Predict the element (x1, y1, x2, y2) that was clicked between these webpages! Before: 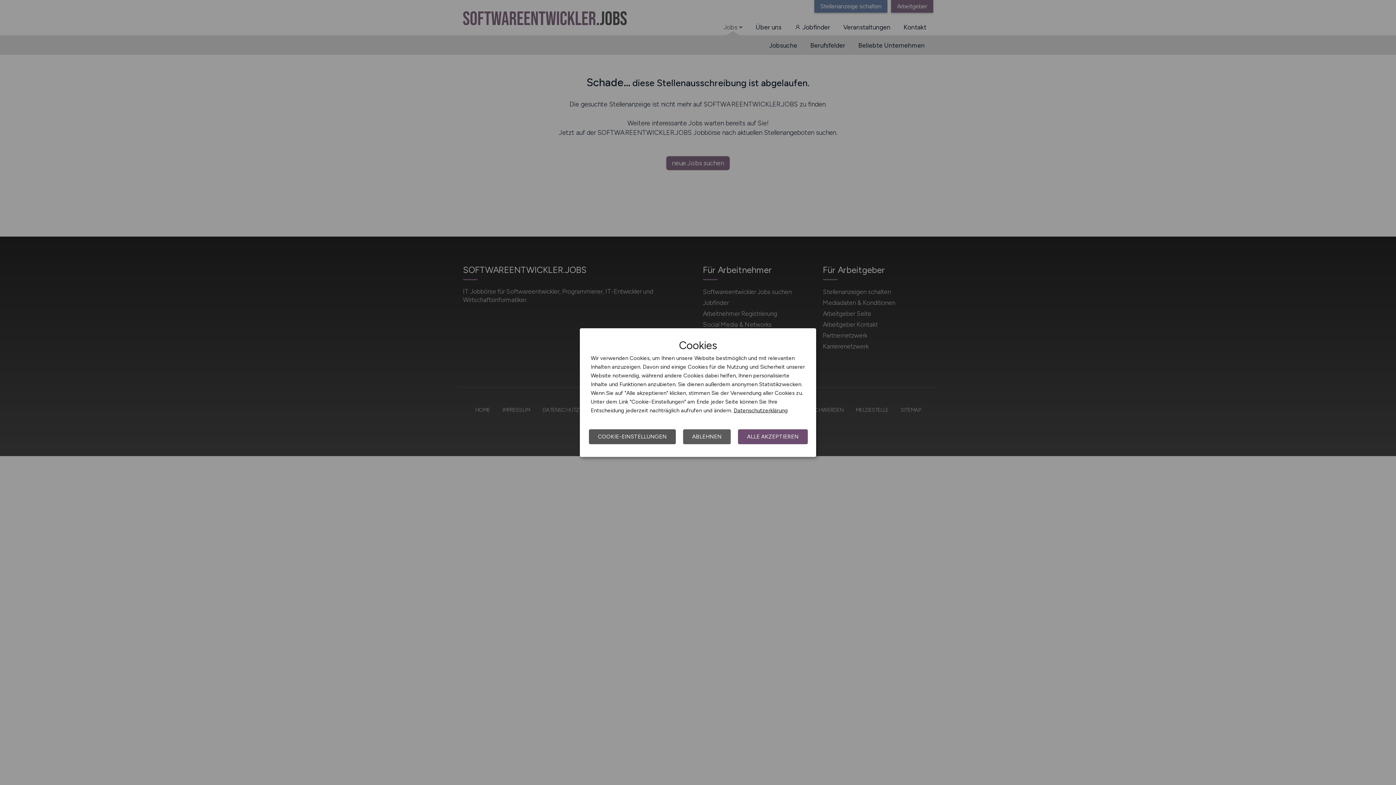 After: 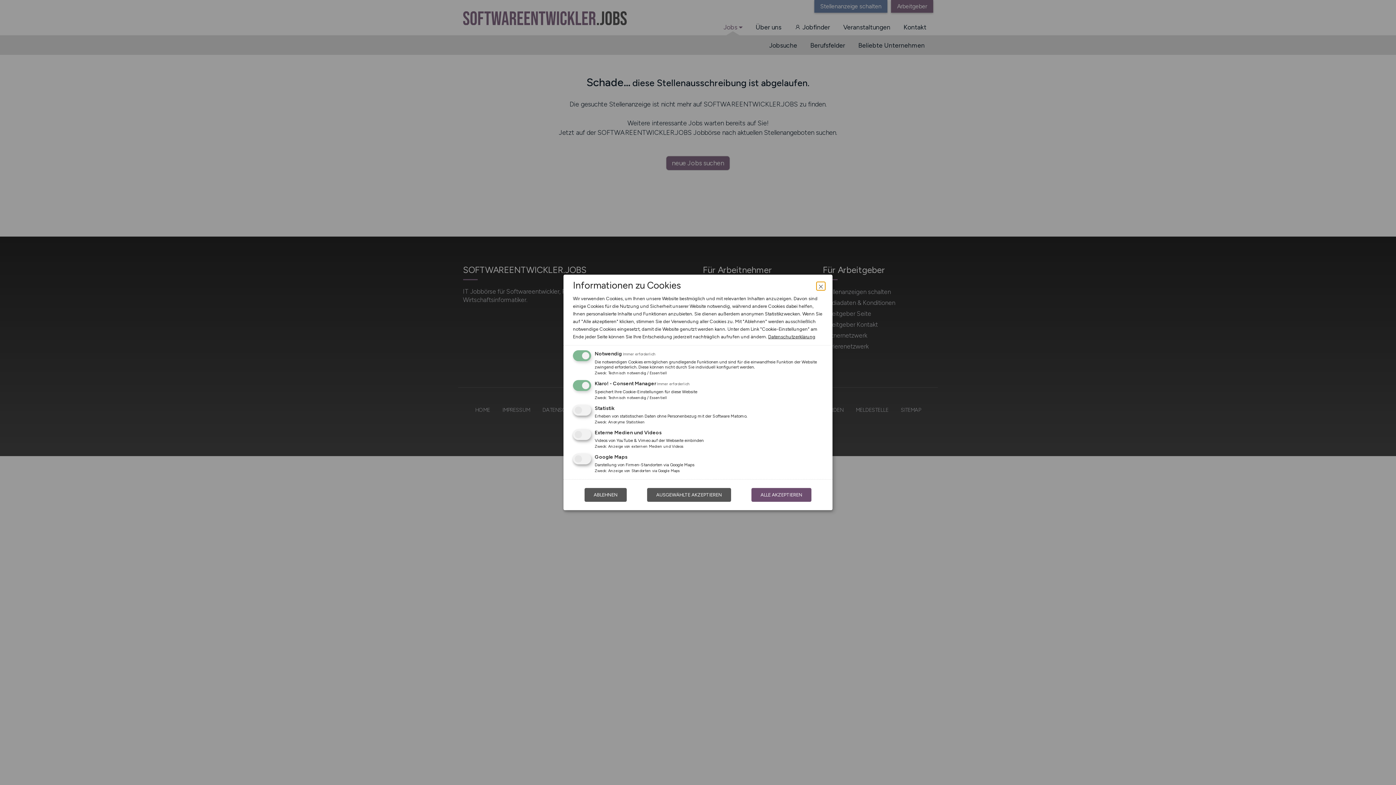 Action: bbox: (589, 429, 676, 444) label: COOKIE-EINSTELLUNGEN